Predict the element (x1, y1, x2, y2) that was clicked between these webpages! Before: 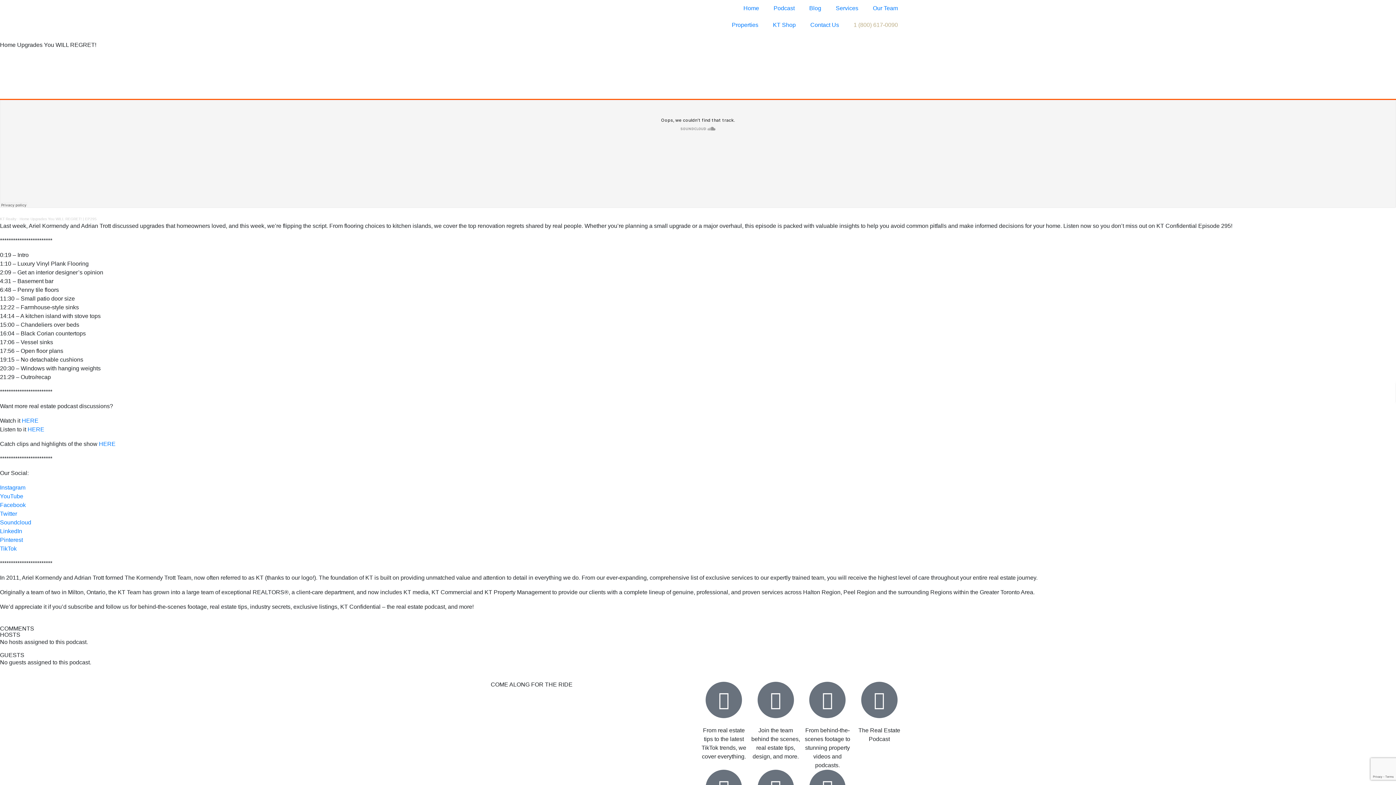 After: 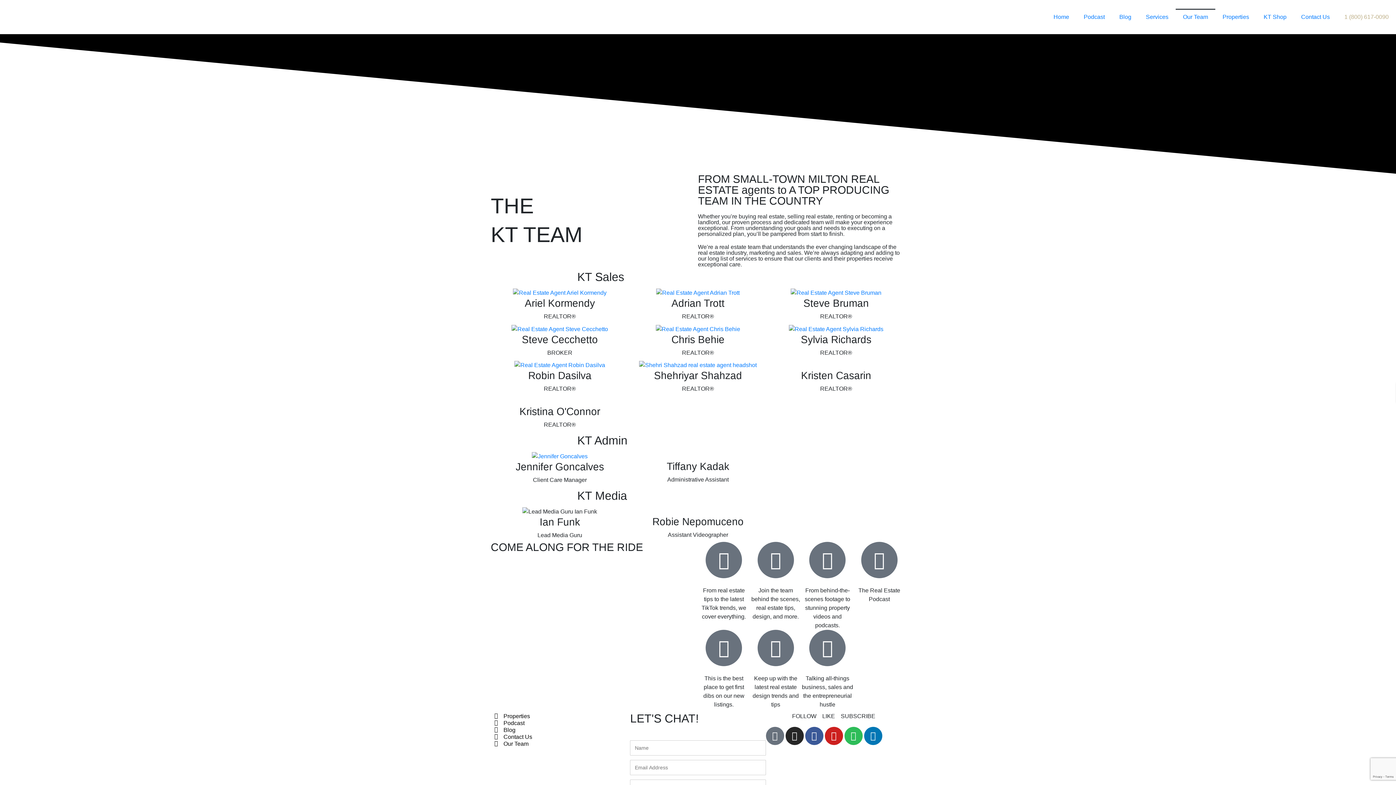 Action: label: Our Team bbox: (865, 0, 905, 16)